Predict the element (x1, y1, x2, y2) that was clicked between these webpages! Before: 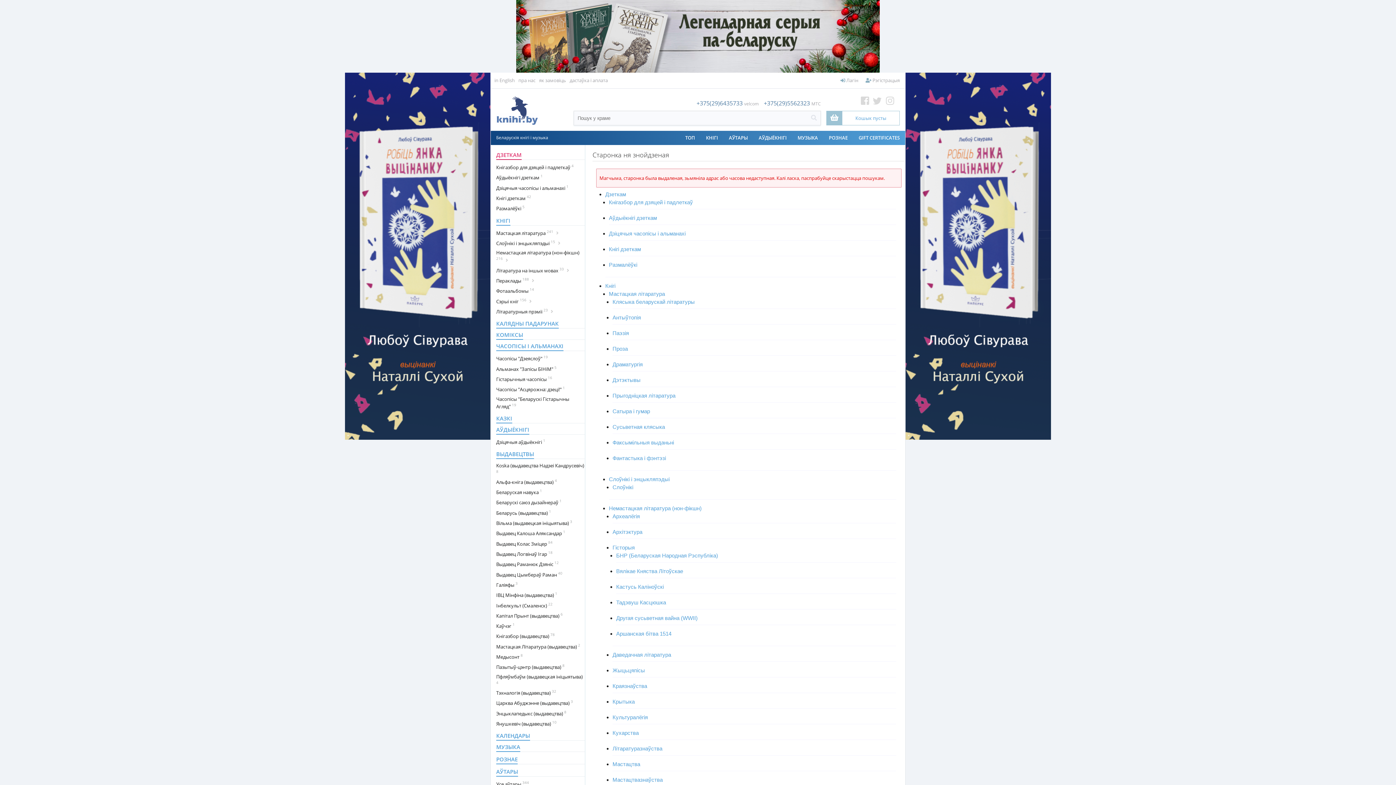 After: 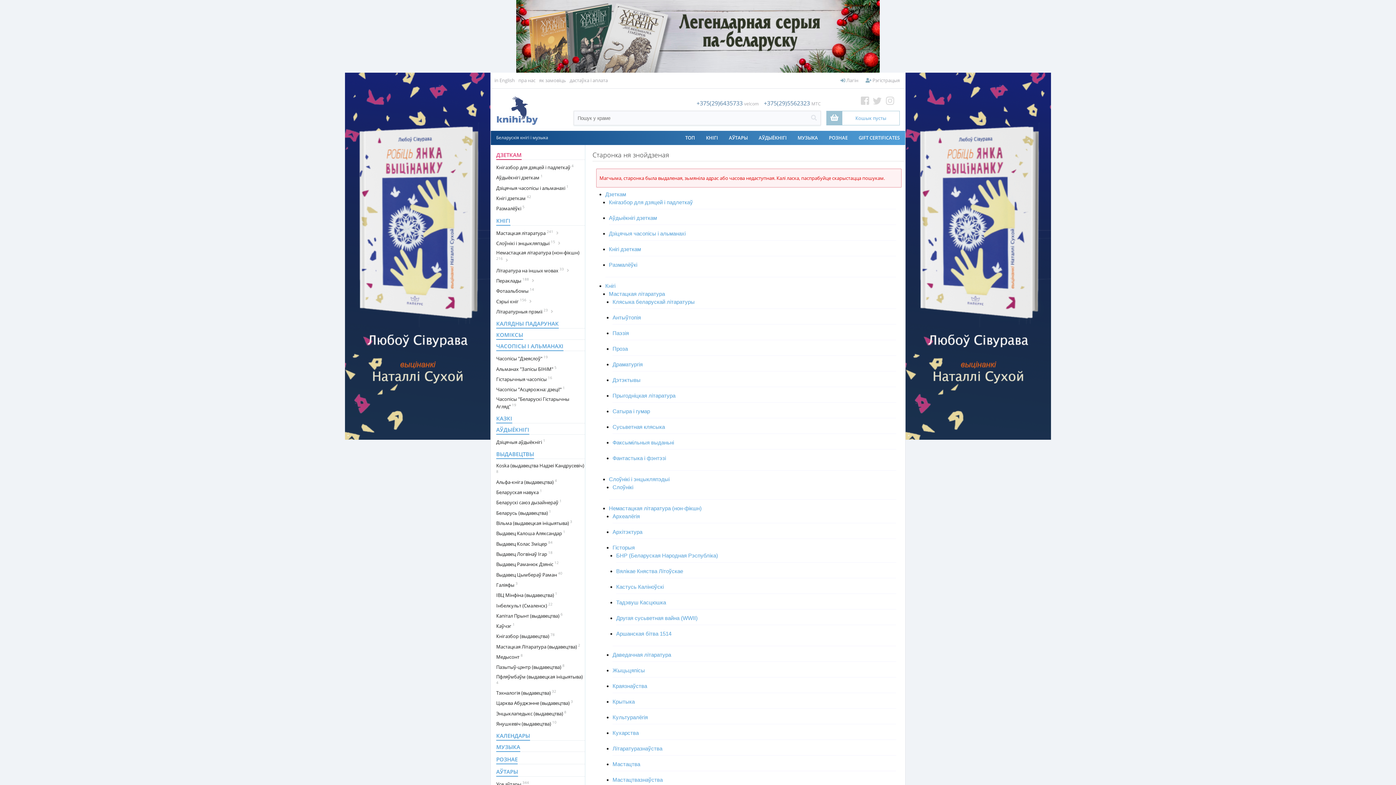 Action: bbox: (616, 615, 697, 621) label: Другая сусьветная вайна (WWII)